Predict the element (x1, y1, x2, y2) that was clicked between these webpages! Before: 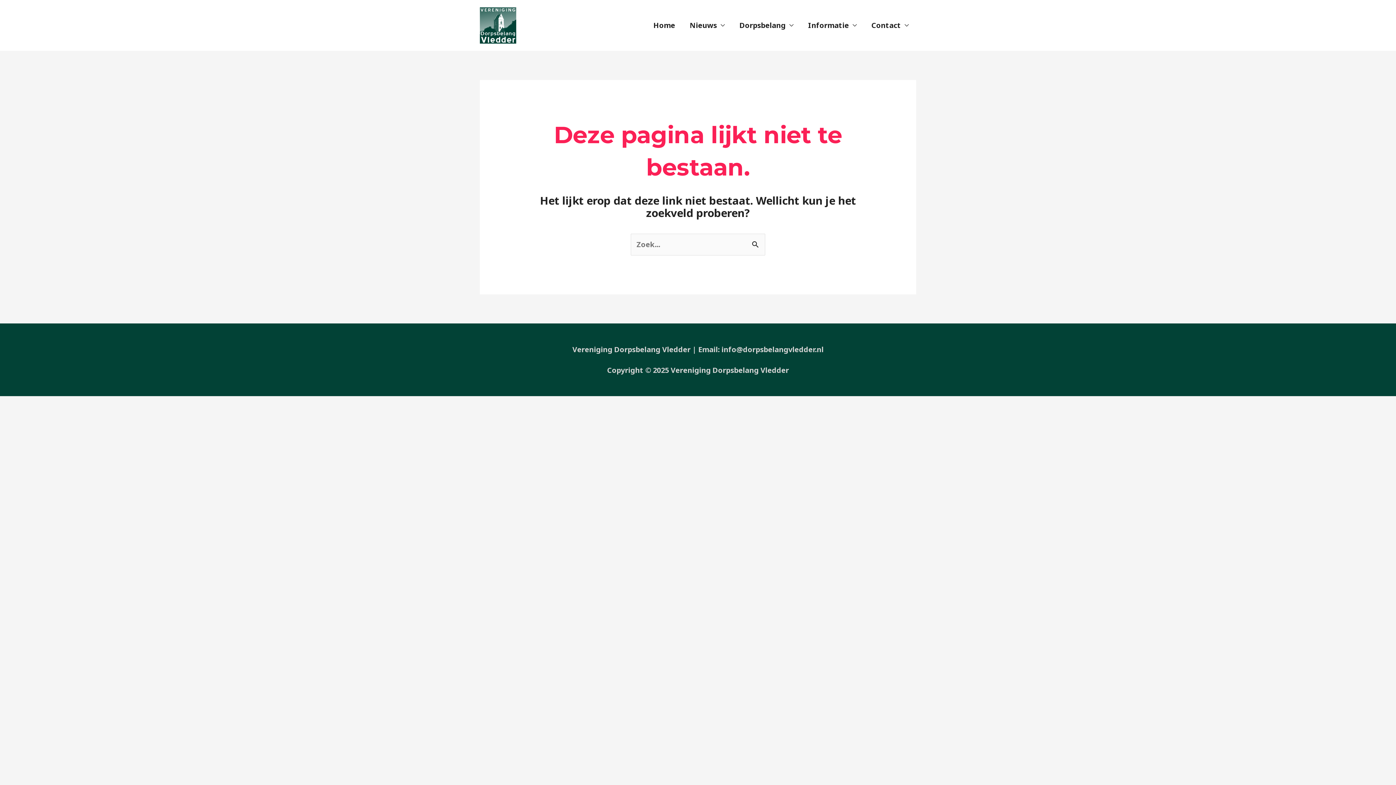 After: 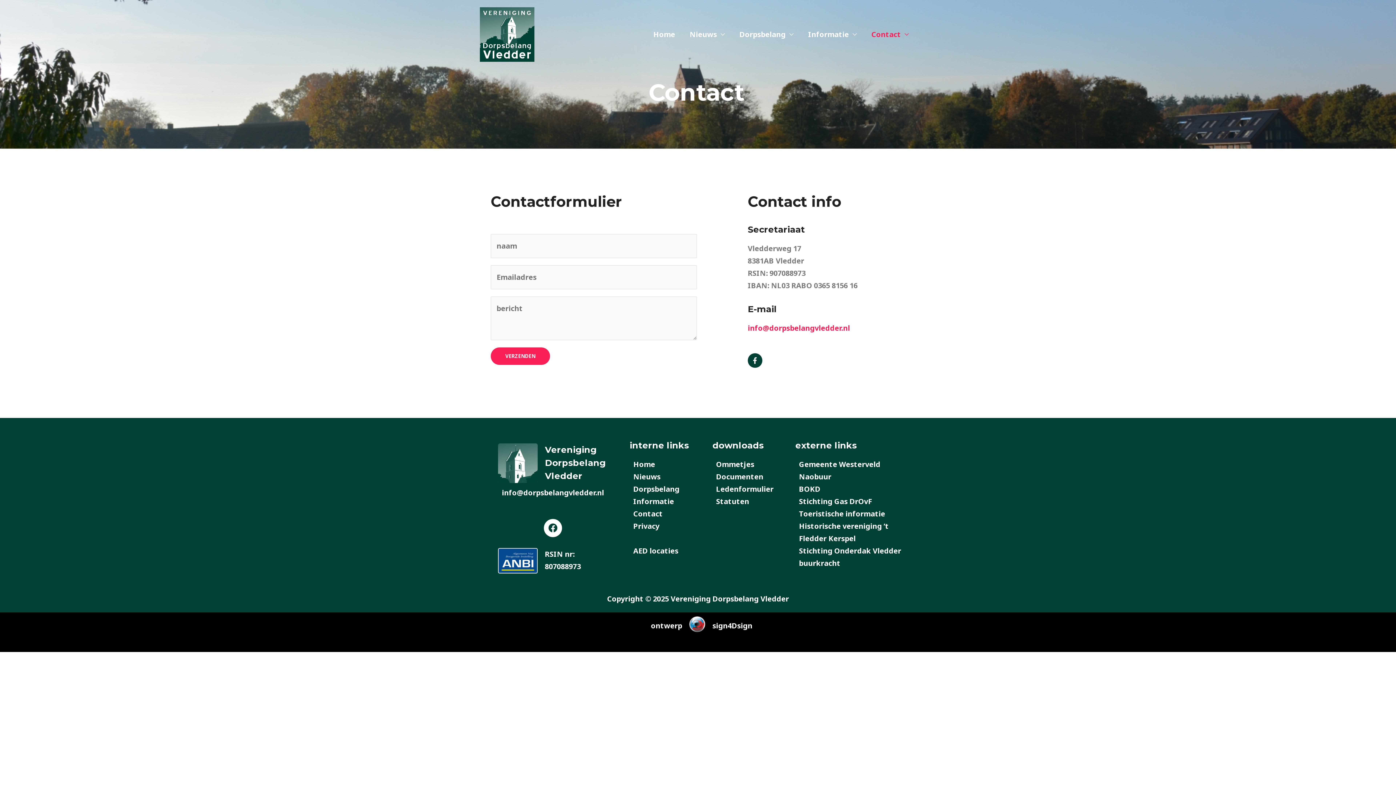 Action: bbox: (864, 10, 916, 40) label: Contact